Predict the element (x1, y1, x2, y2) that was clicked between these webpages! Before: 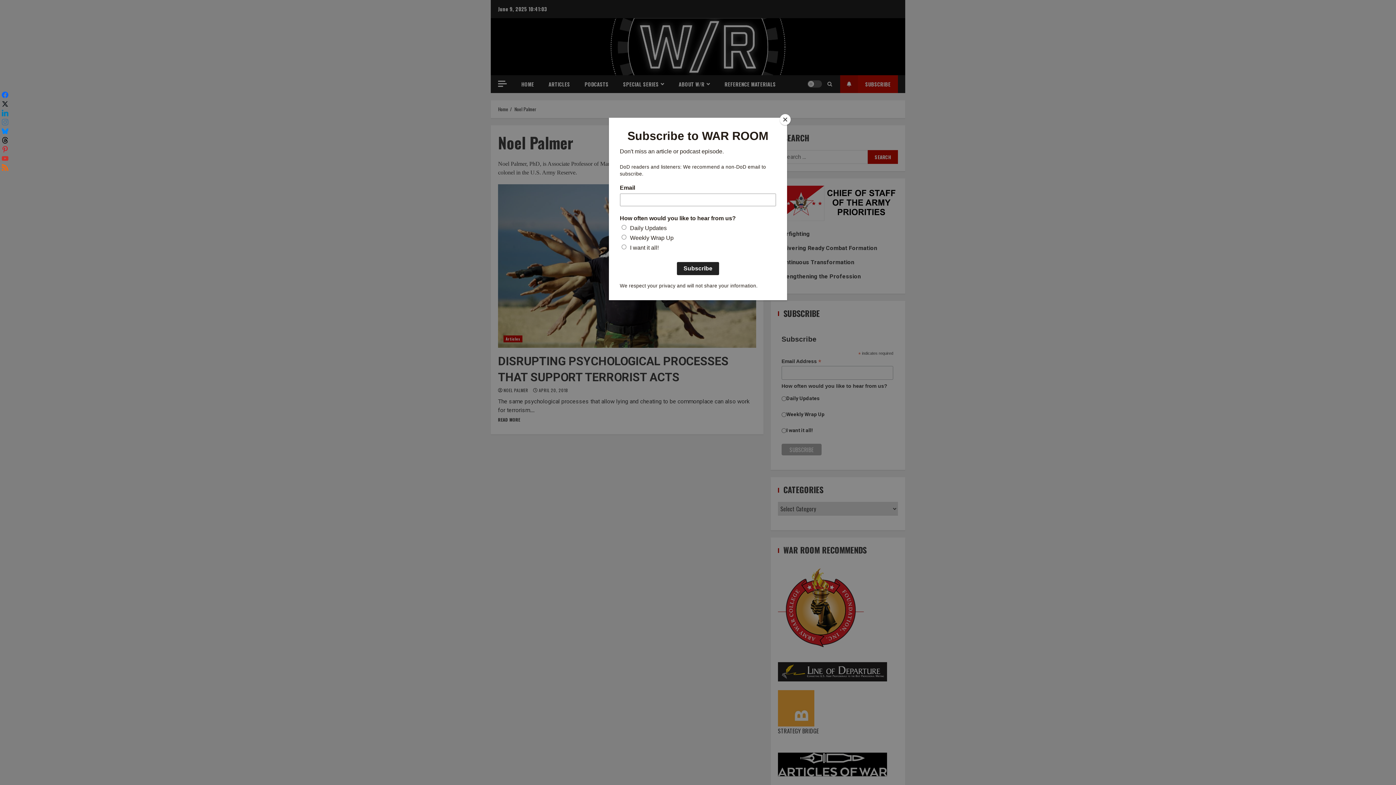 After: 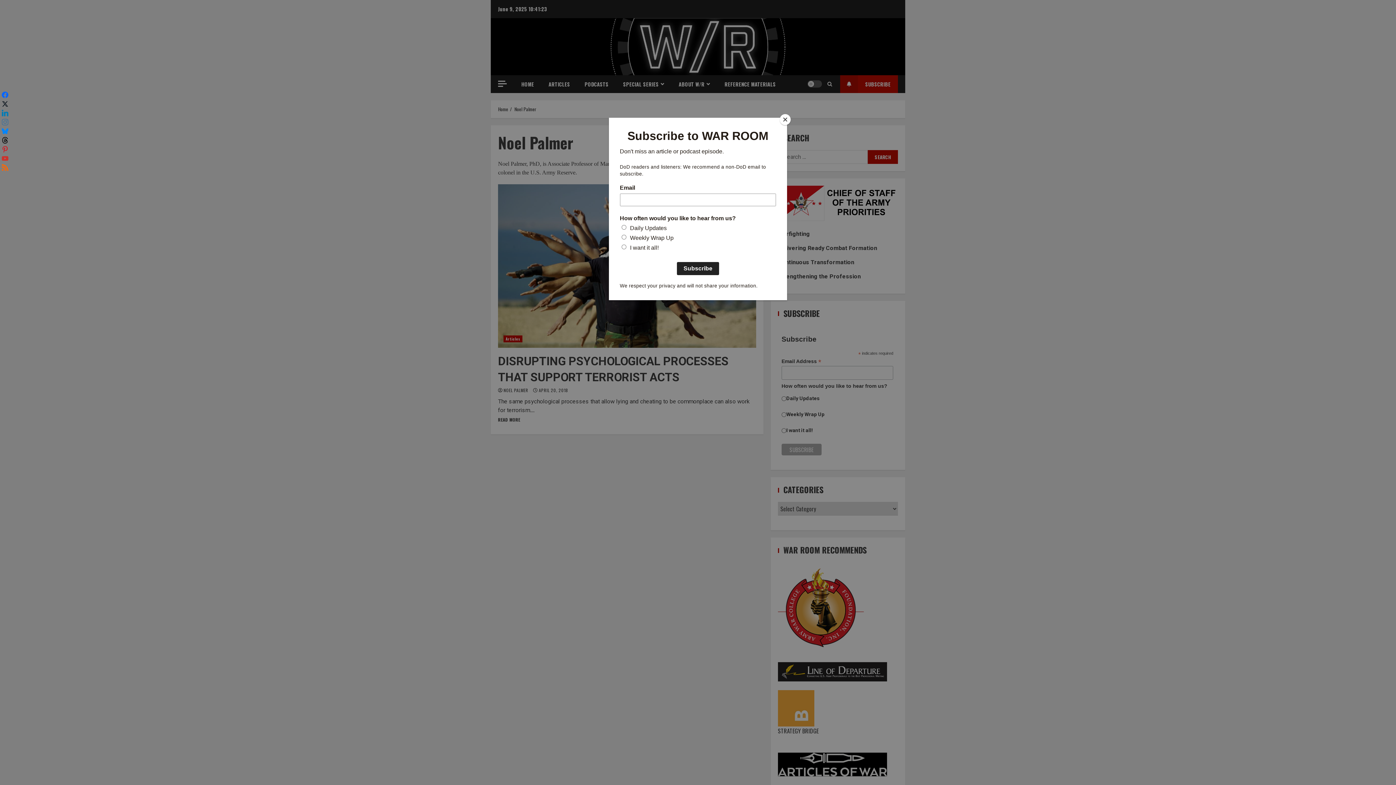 Action: bbox: (1, 100, 8, 108)